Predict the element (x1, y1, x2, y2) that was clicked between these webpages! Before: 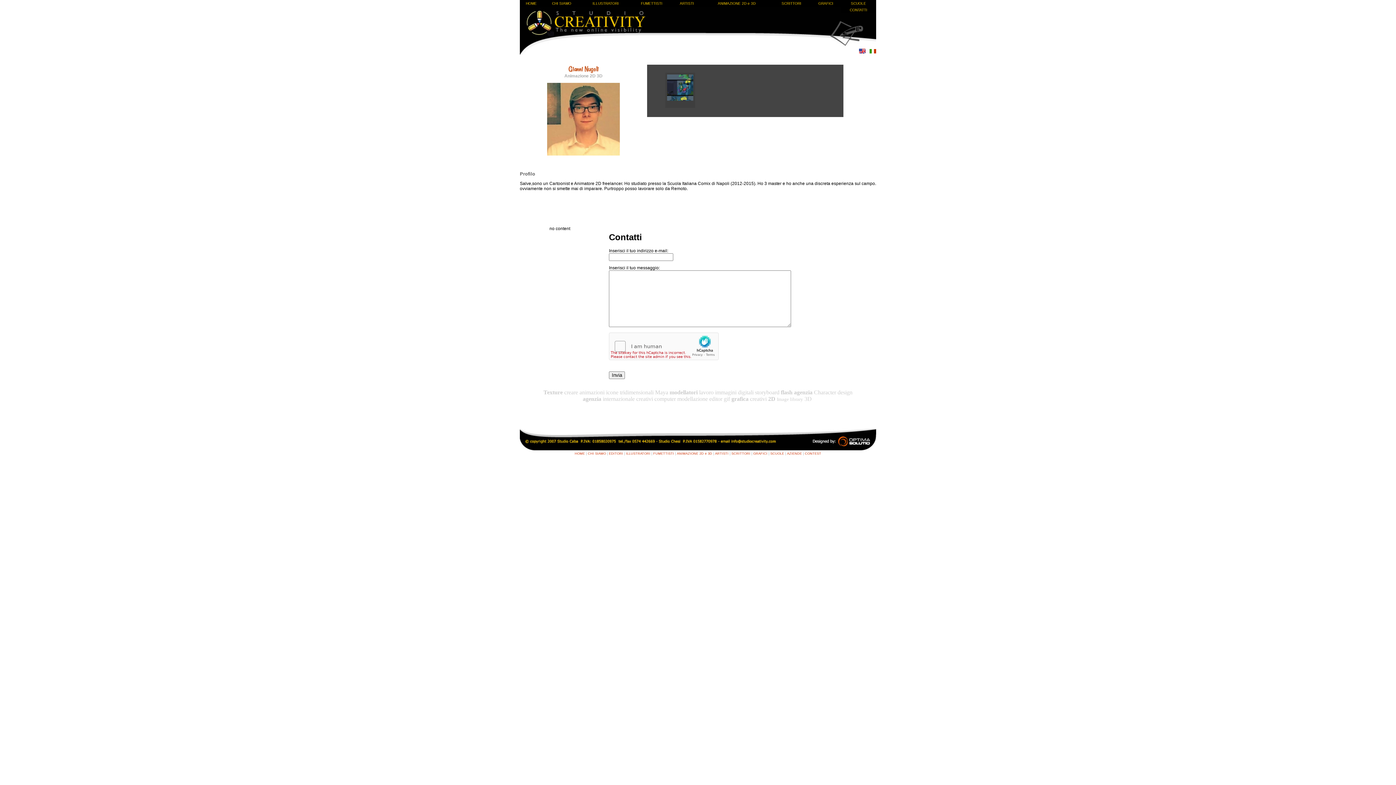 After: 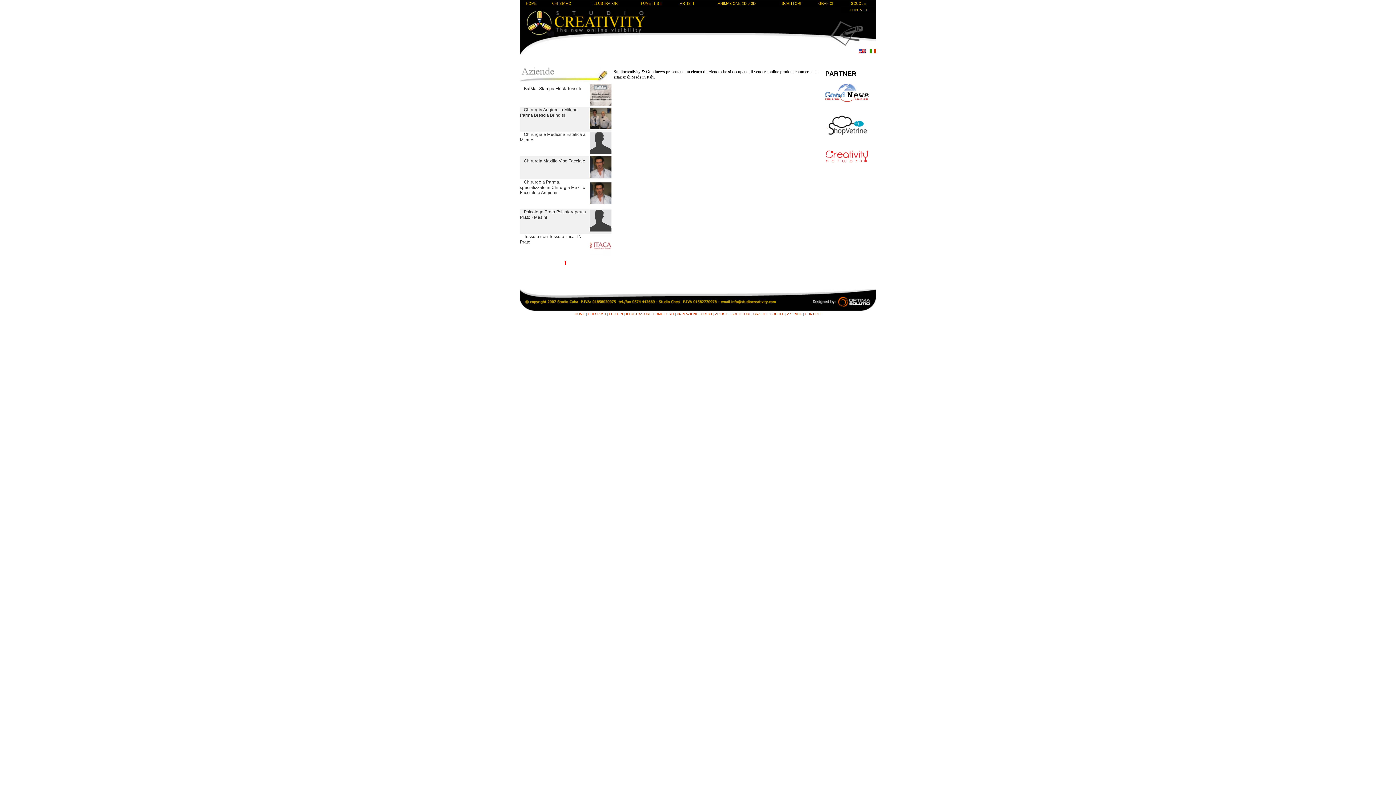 Action: label: AZIENDE bbox: (787, 452, 802, 455)